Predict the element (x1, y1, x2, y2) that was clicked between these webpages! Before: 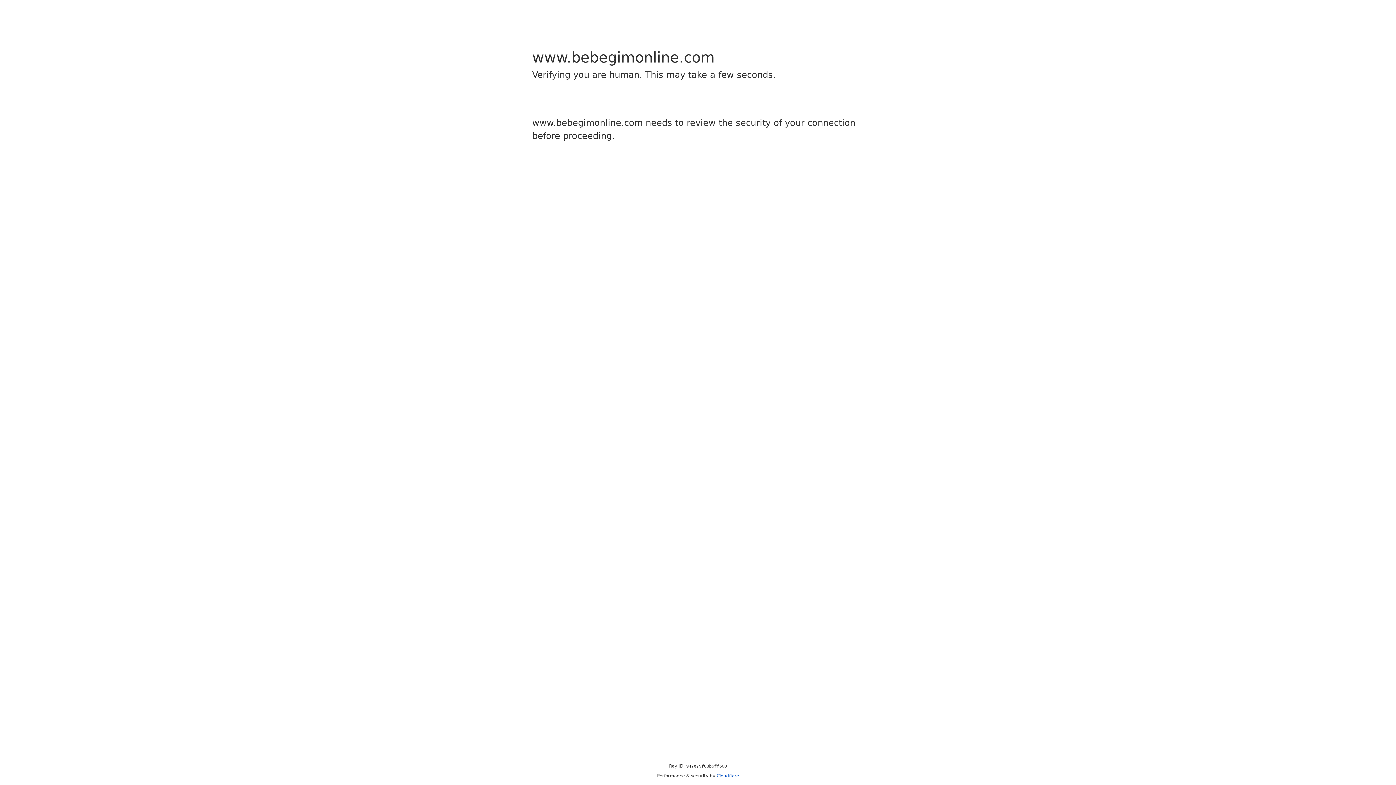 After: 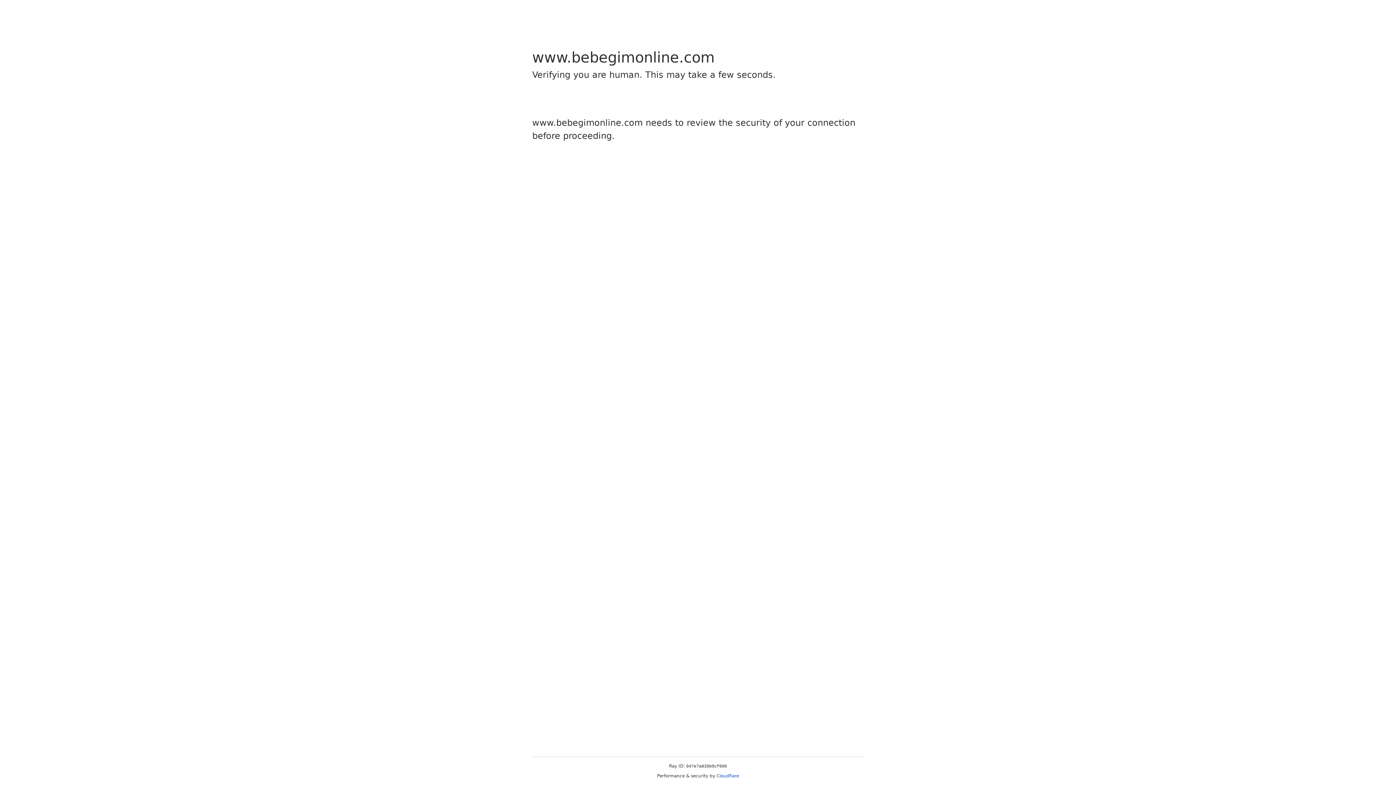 Action: bbox: (716, 773, 739, 778) label: Cloudflare